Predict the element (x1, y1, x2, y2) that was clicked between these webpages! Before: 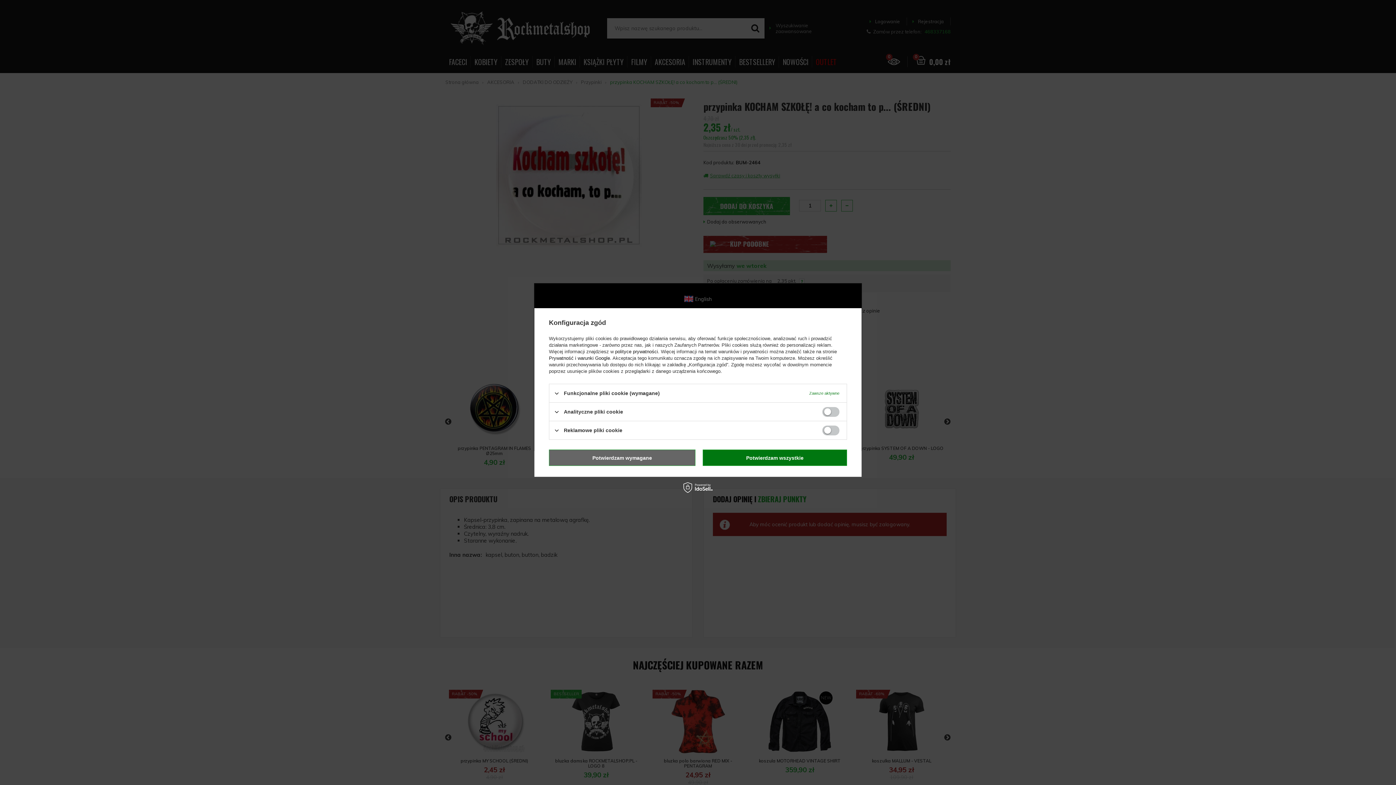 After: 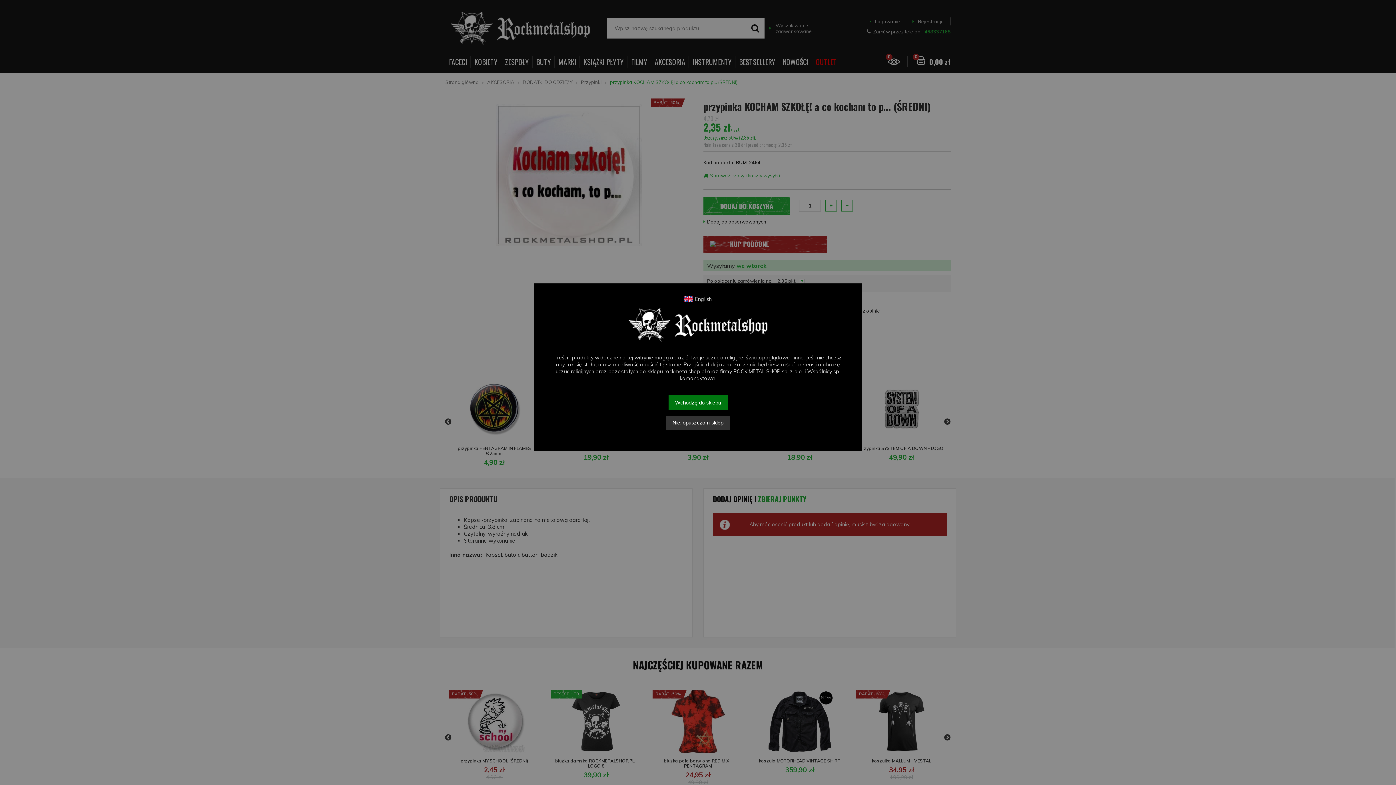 Action: label: Potwierdzam wszystkie bbox: (702, 449, 847, 466)